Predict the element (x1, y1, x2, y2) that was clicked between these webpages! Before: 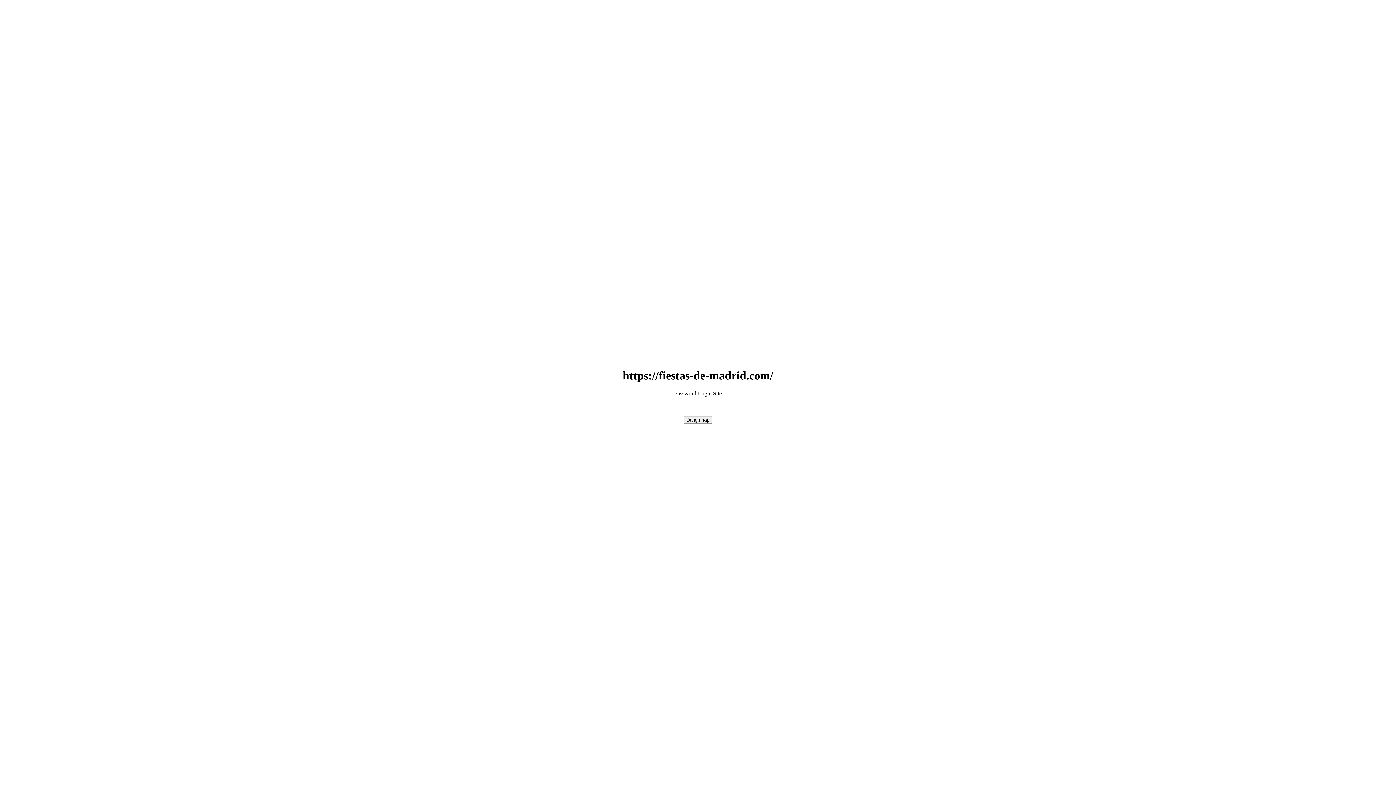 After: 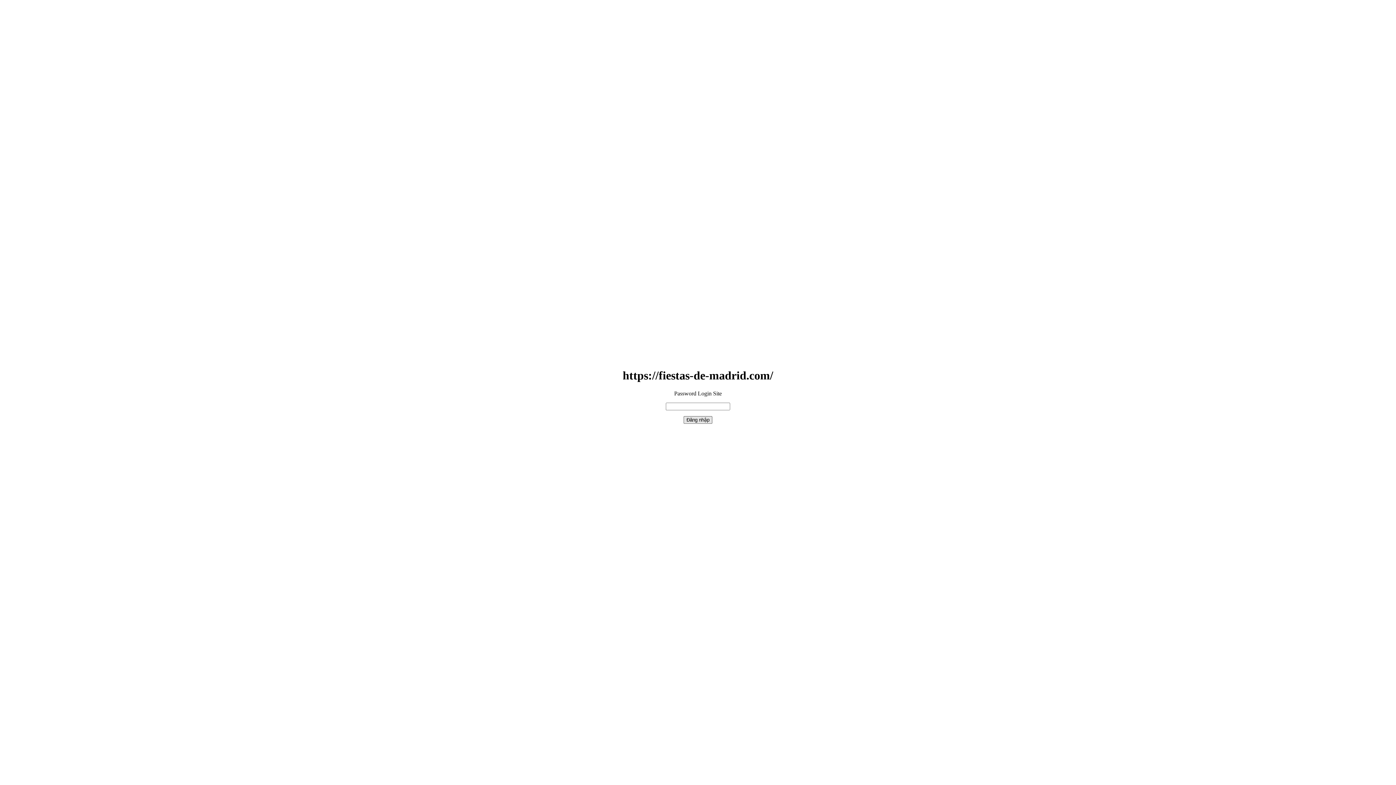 Action: label: Đăng nhập bbox: (683, 416, 712, 423)